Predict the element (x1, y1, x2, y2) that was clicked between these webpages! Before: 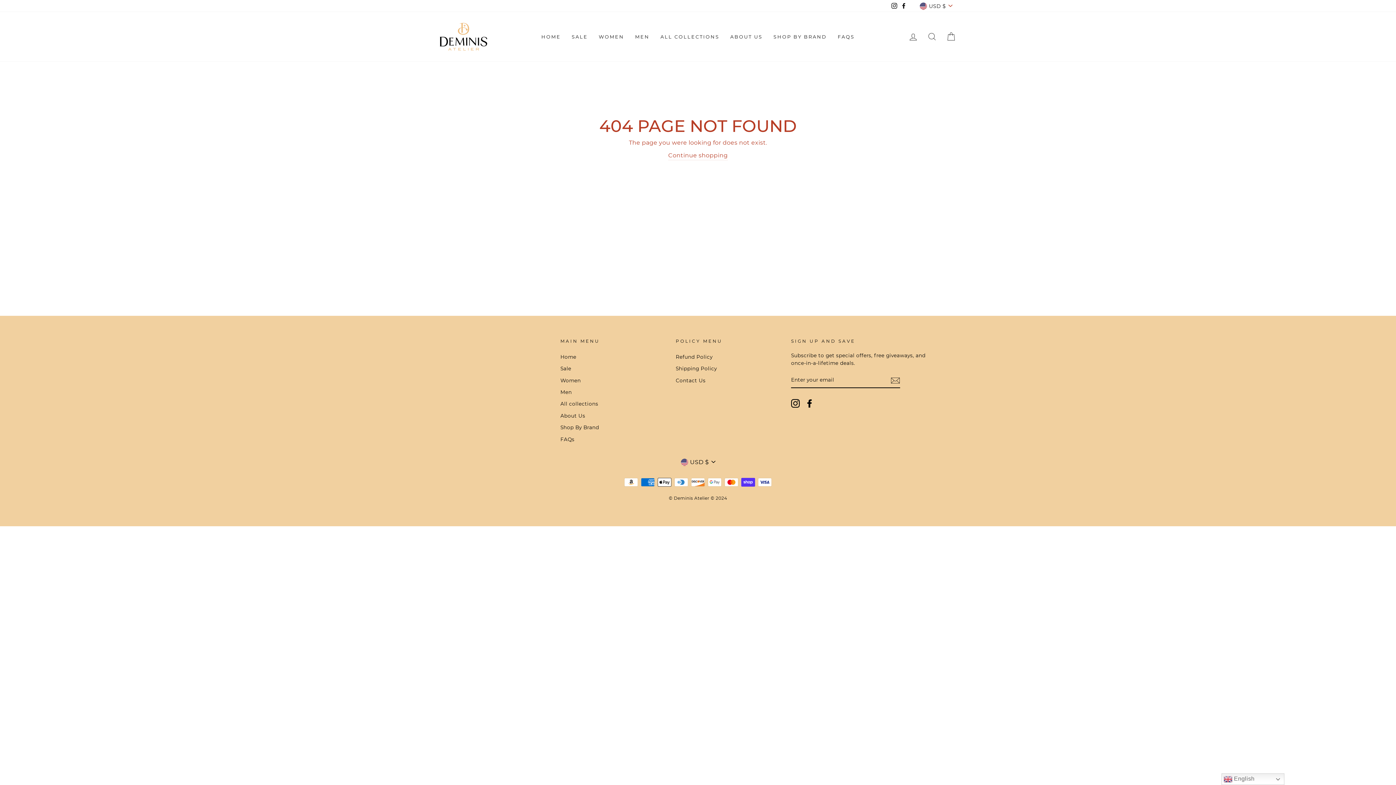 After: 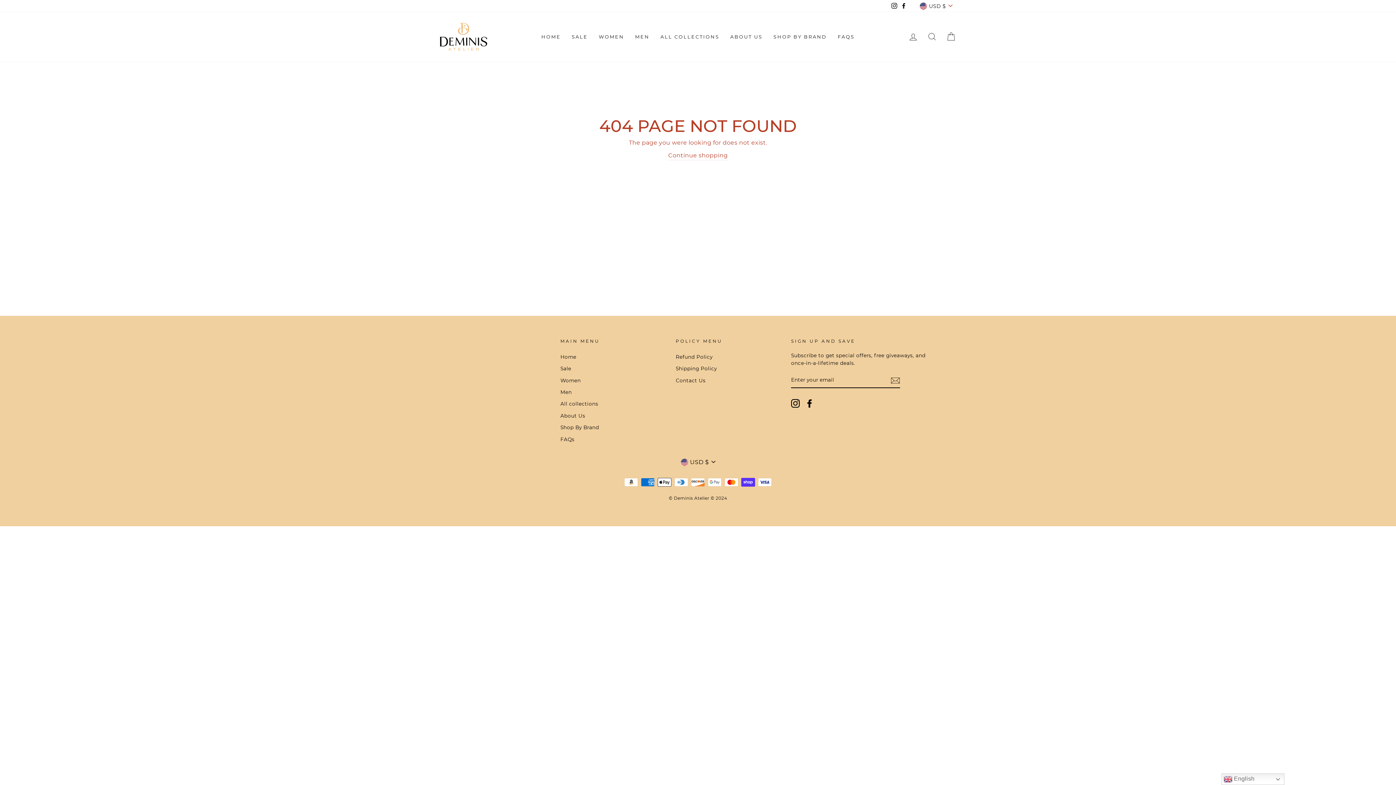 Action: label: Facebook bbox: (899, 0, 908, 11)